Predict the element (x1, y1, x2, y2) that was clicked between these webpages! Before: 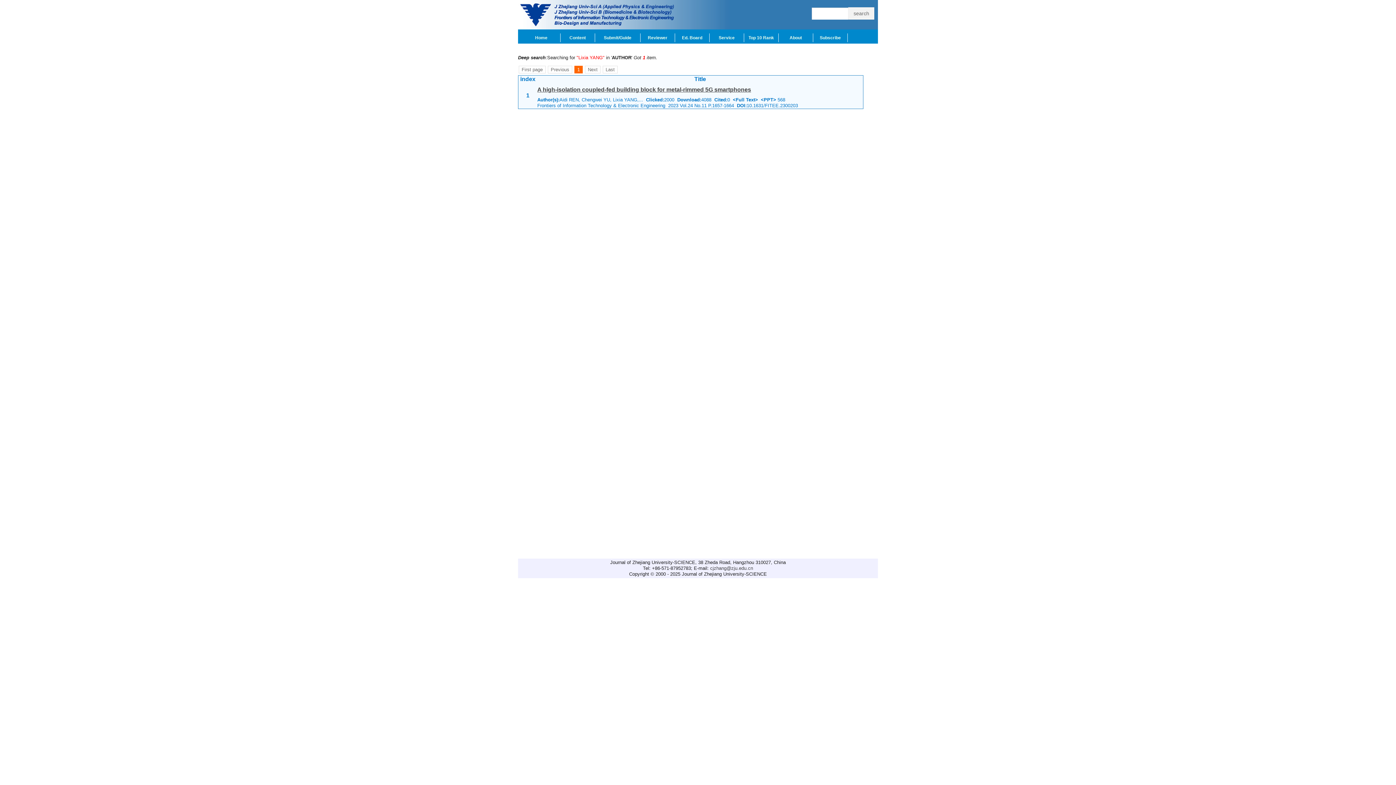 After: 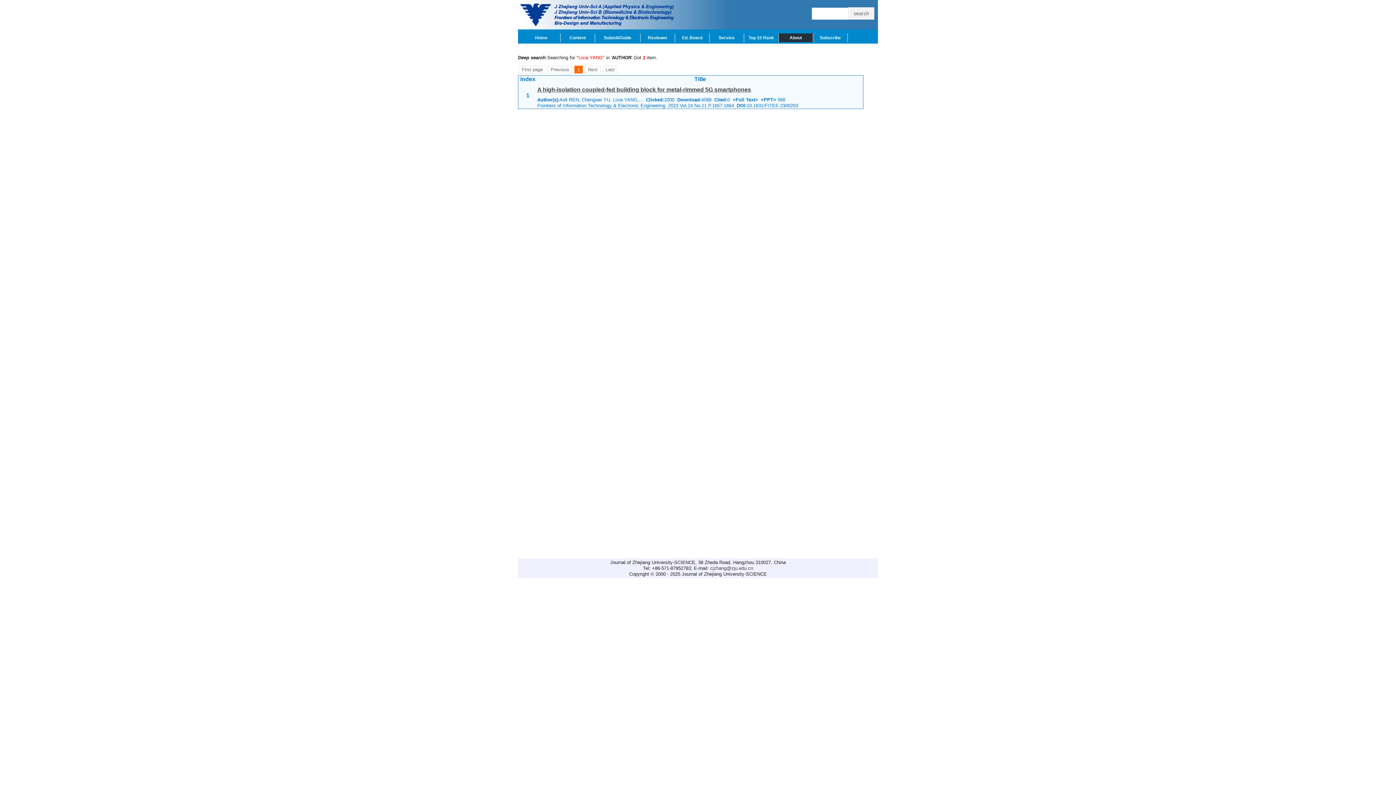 Action: bbox: (778, 33, 813, 42) label: About